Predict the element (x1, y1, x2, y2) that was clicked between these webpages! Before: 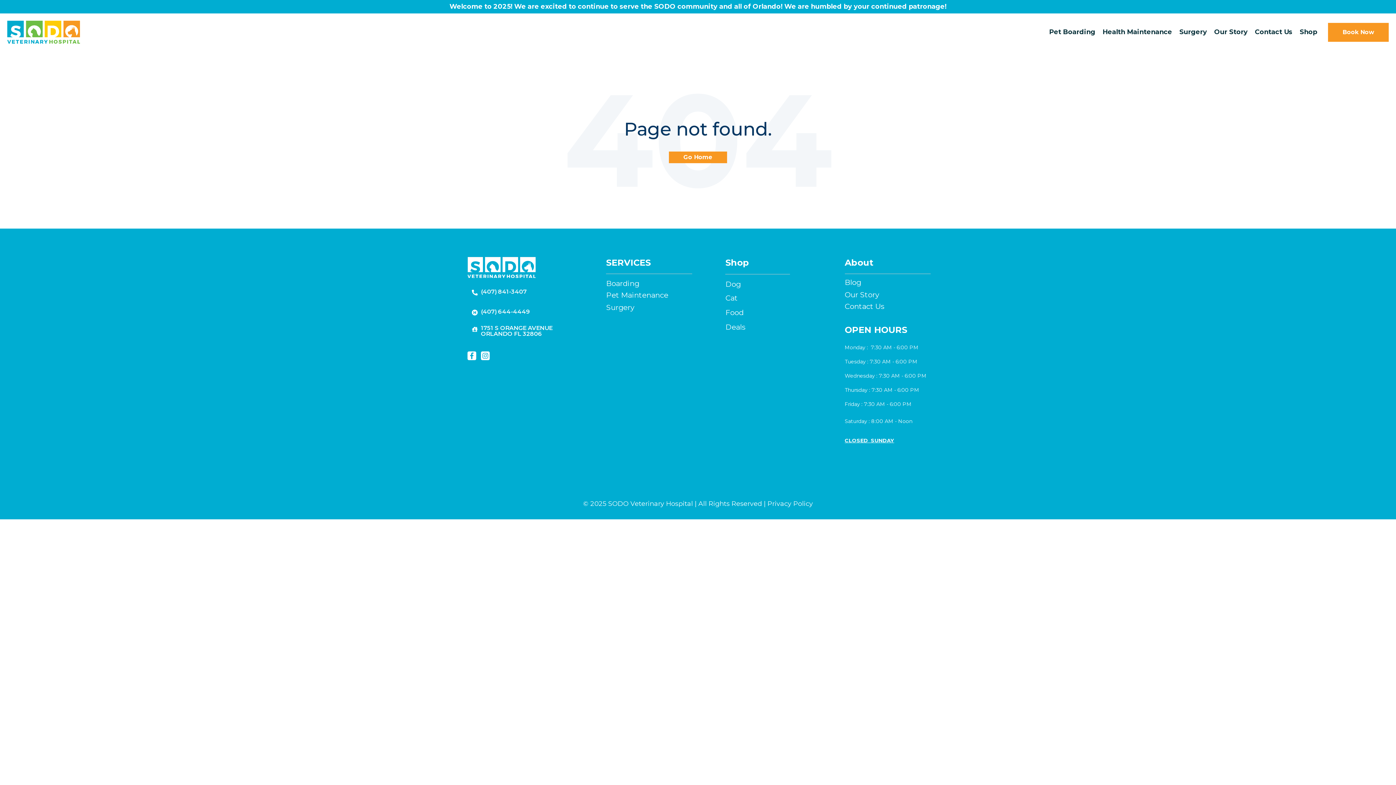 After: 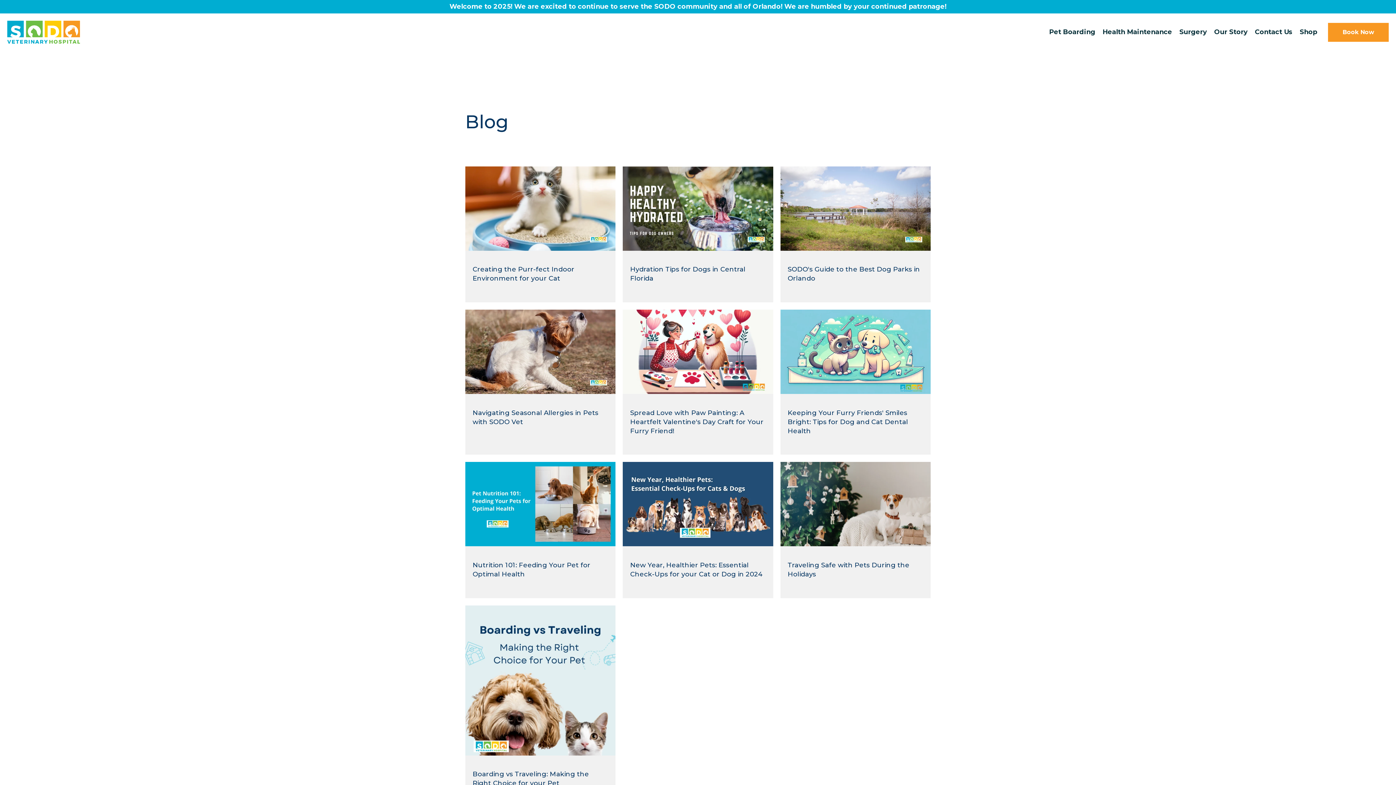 Action: bbox: (844, 278, 861, 286) label: Blog